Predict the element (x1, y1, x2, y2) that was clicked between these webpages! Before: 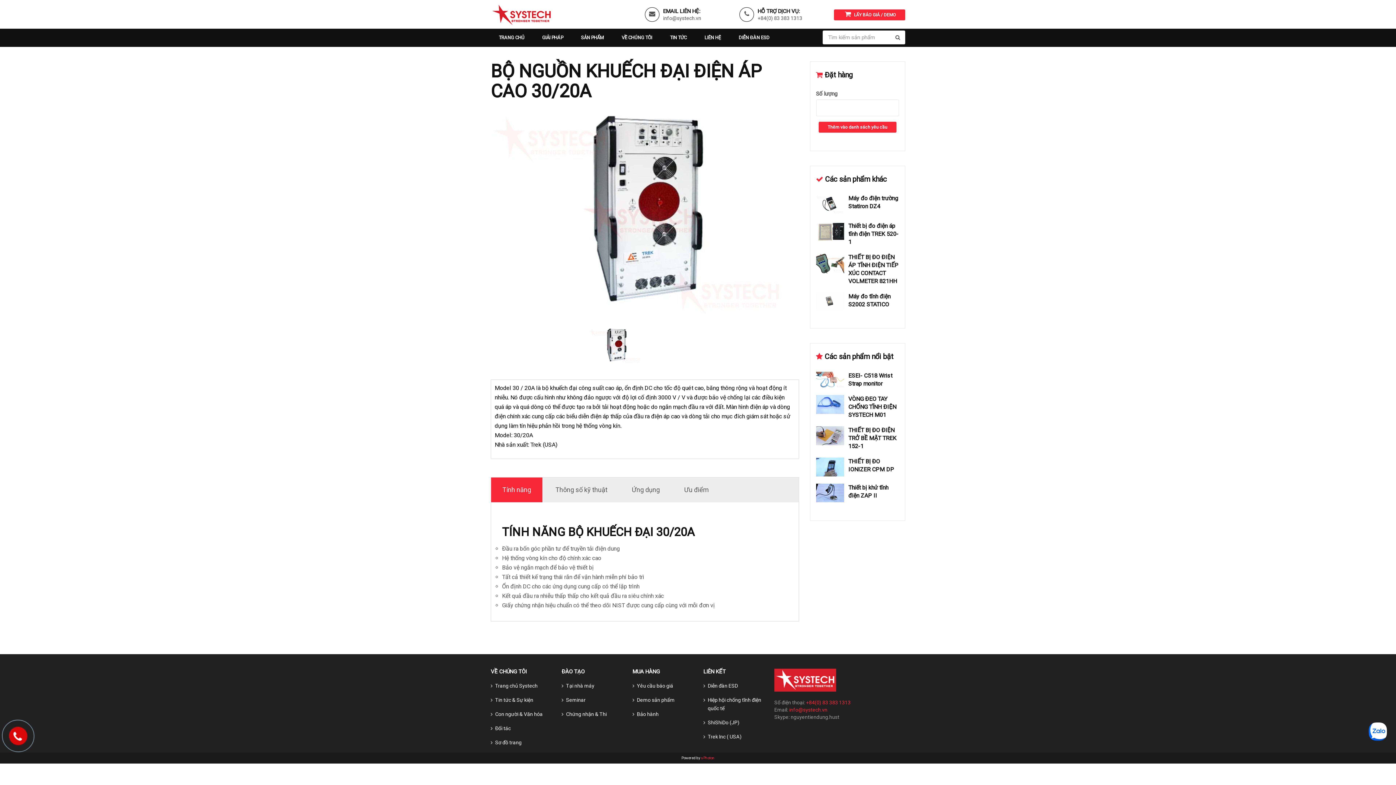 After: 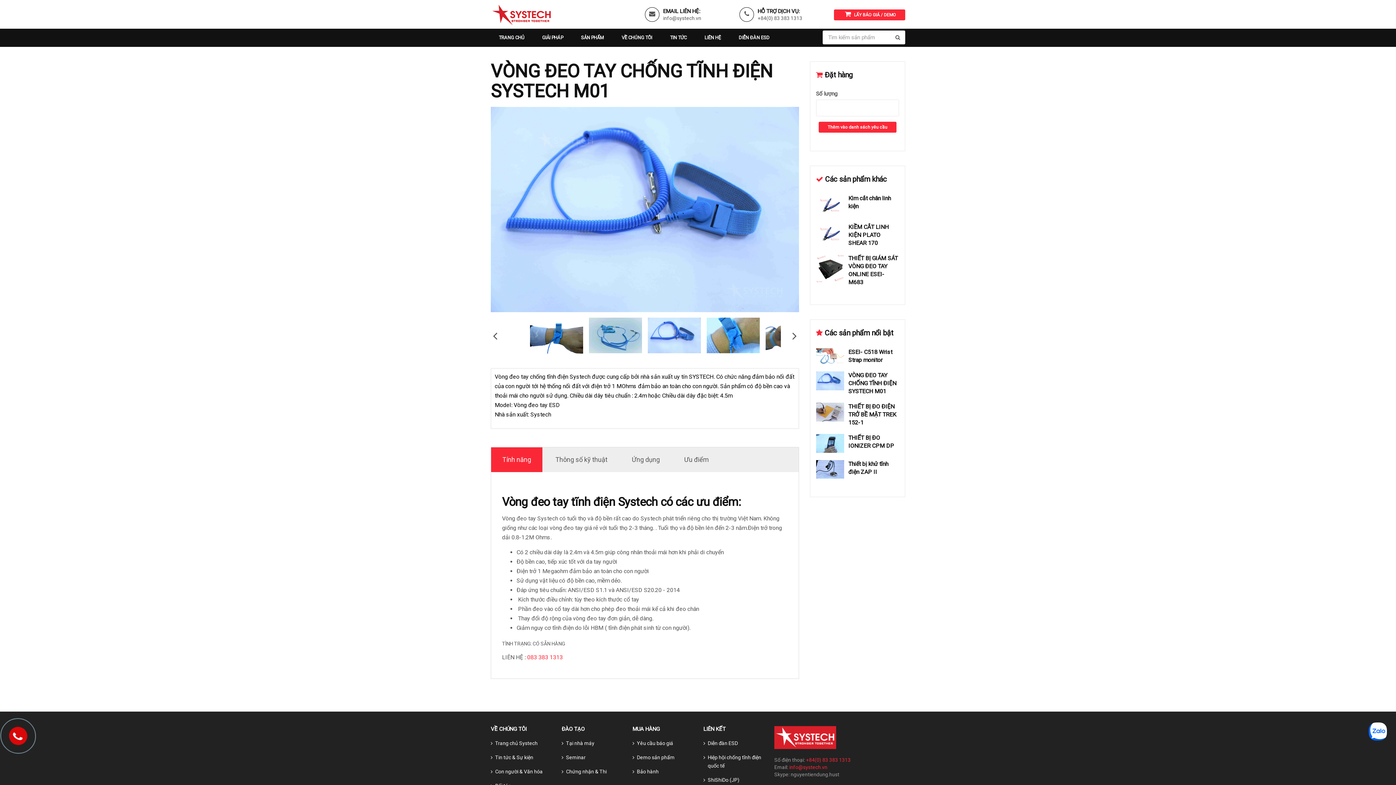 Action: bbox: (848, 395, 899, 419) label: VÒNG ĐEO TAY CHỐNG TĨNH ĐIỆN SYSTECH M01